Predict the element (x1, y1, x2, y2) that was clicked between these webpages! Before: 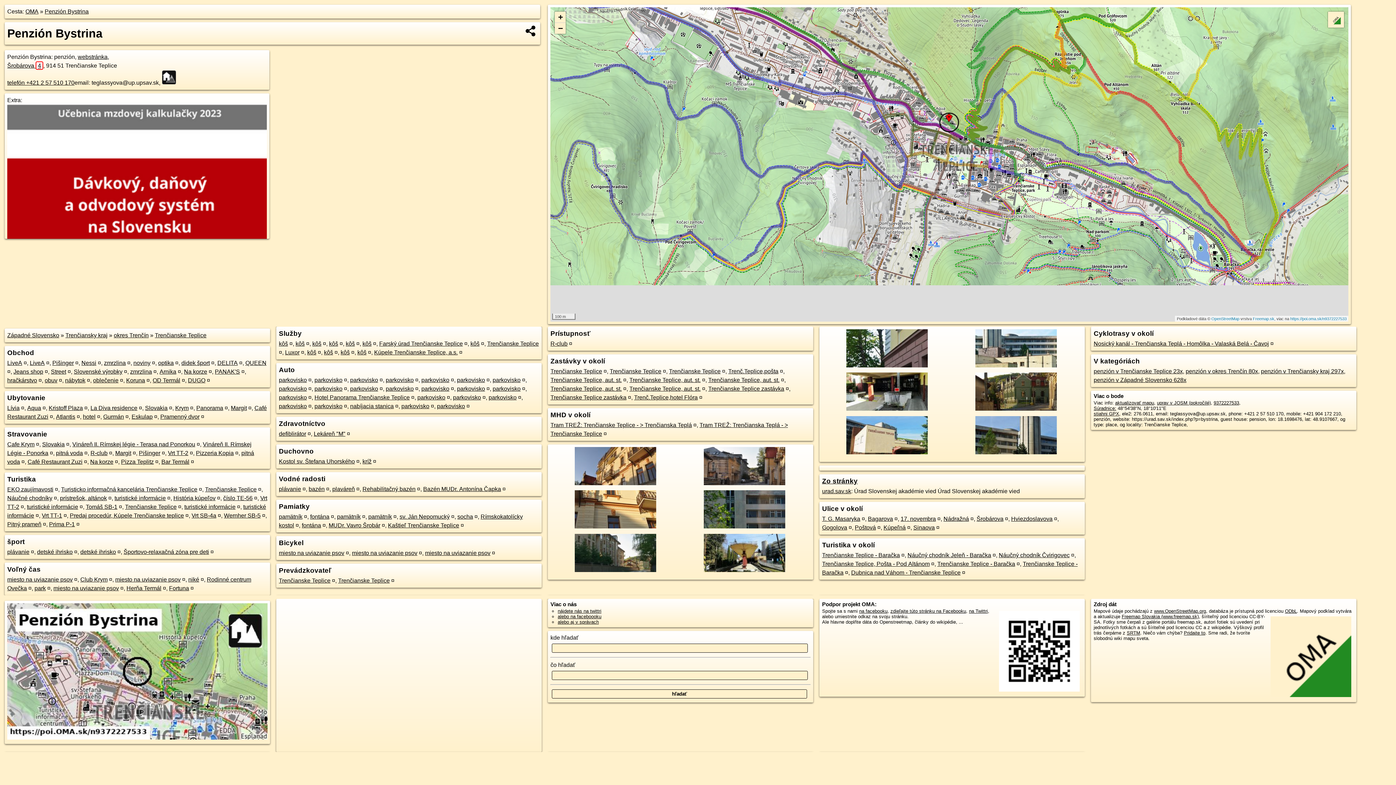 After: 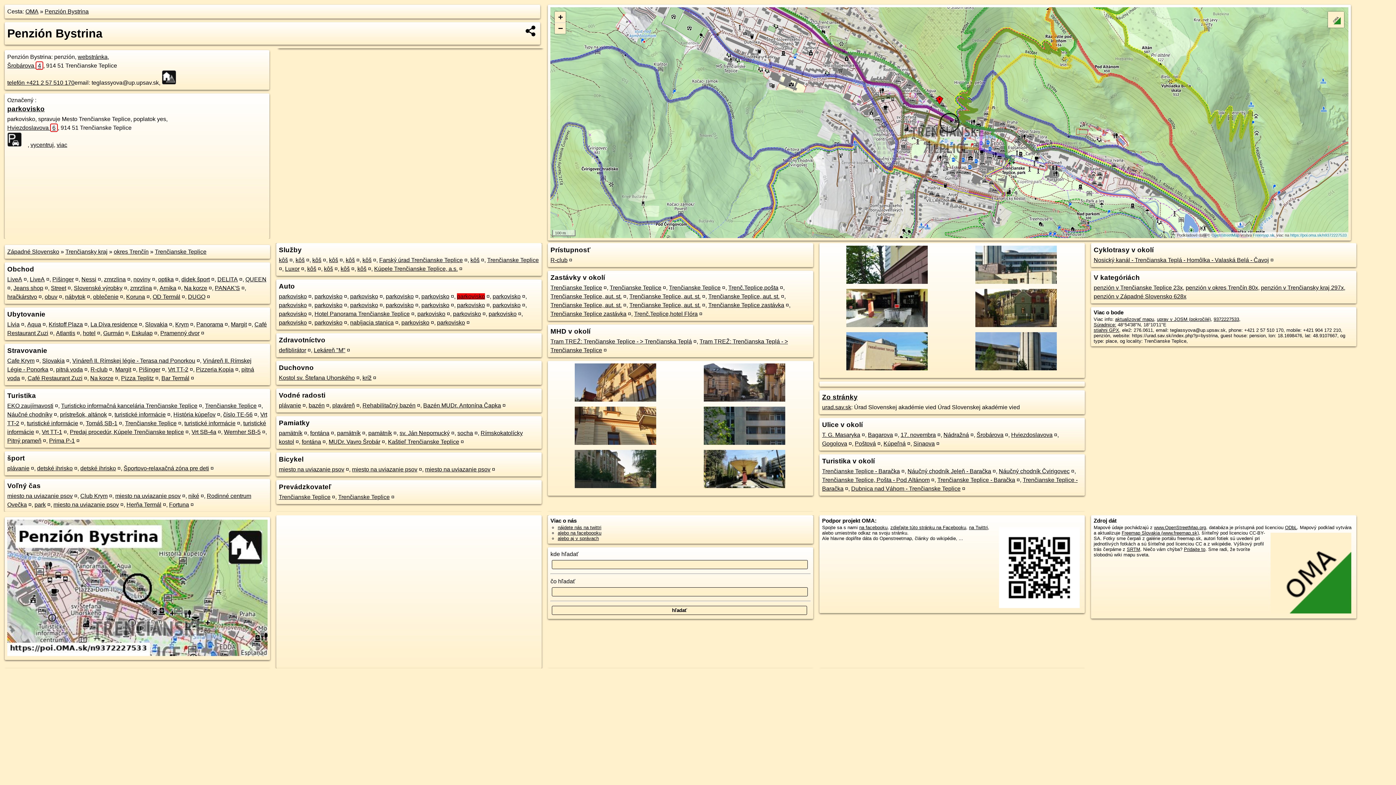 Action: label: parkovisko bbox: (457, 377, 485, 383)